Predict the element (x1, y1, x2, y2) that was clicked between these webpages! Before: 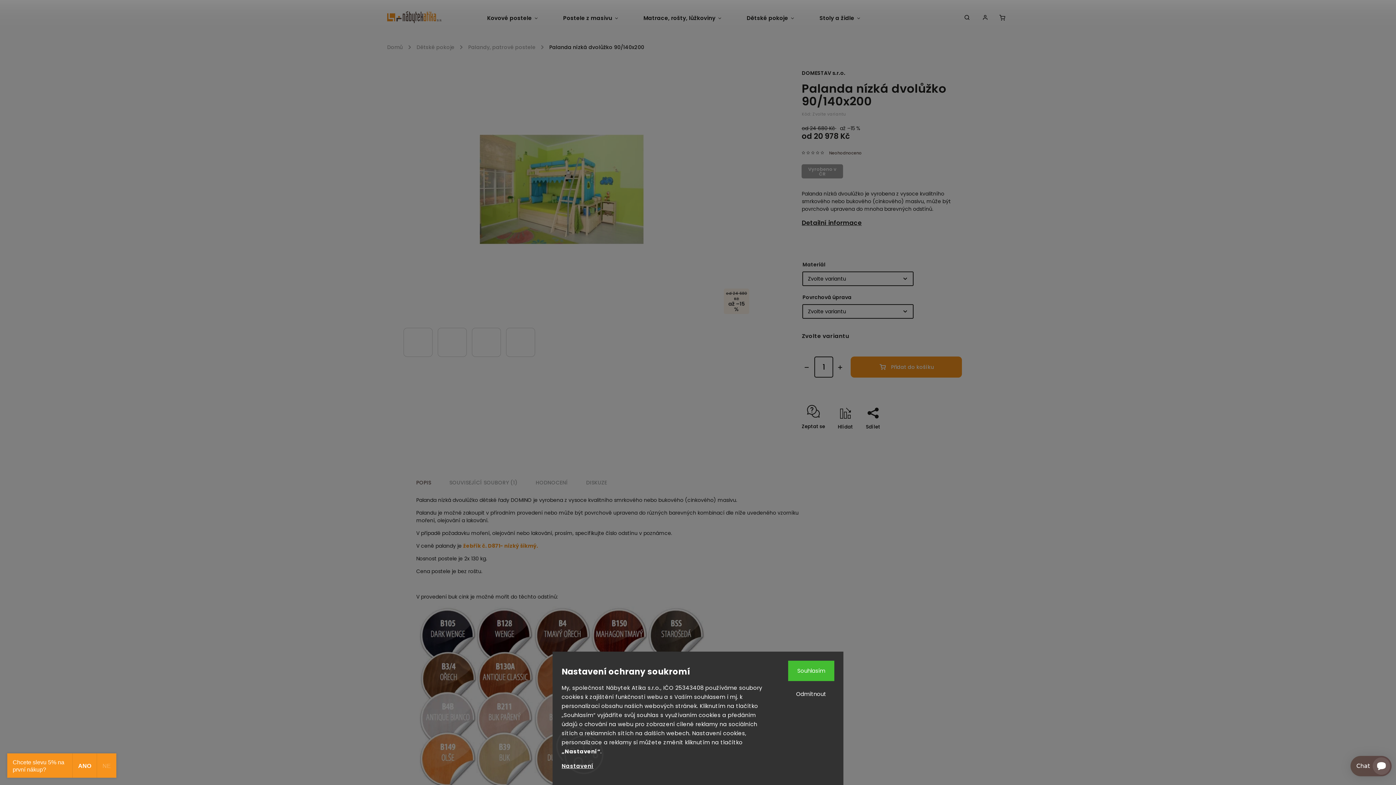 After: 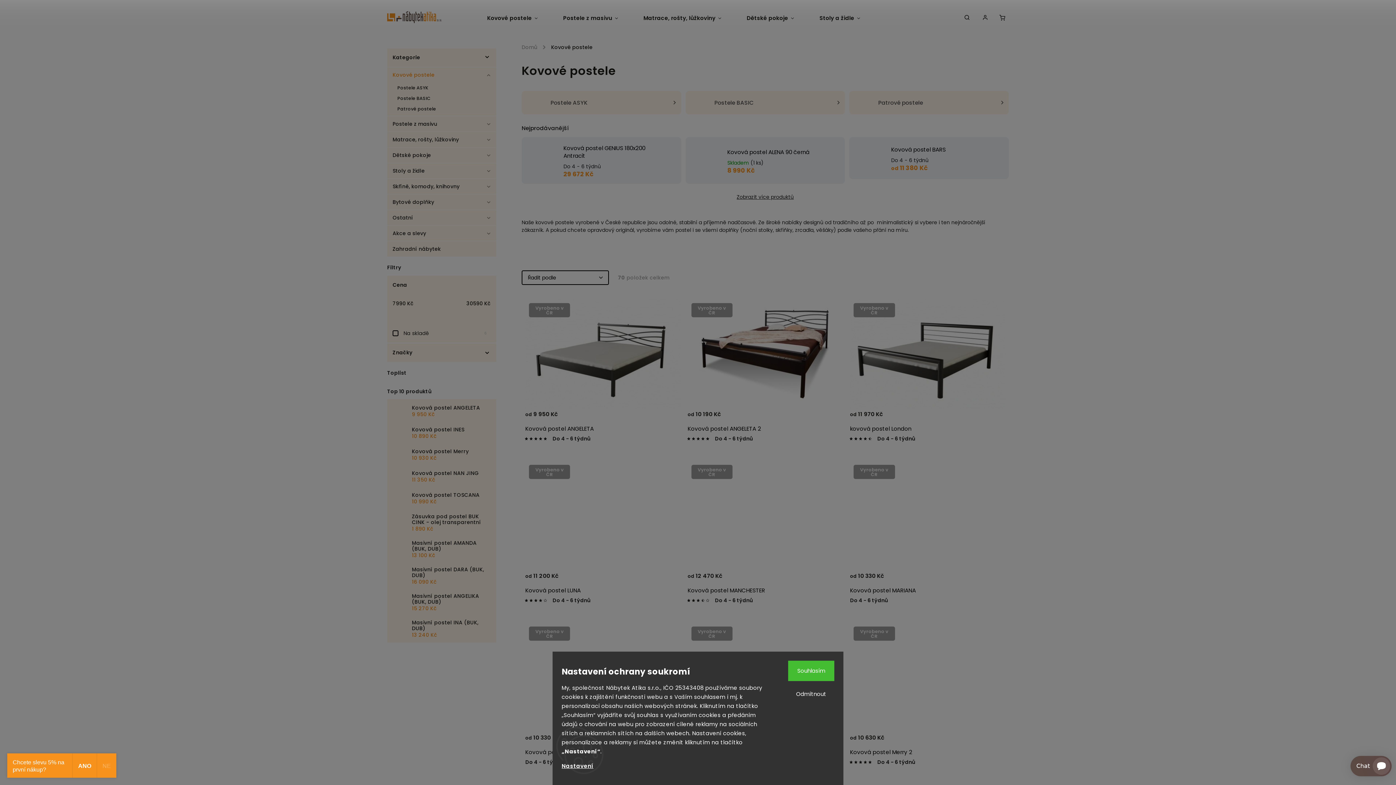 Action: label: Kovové postele bbox: (487, 0, 550, 36)